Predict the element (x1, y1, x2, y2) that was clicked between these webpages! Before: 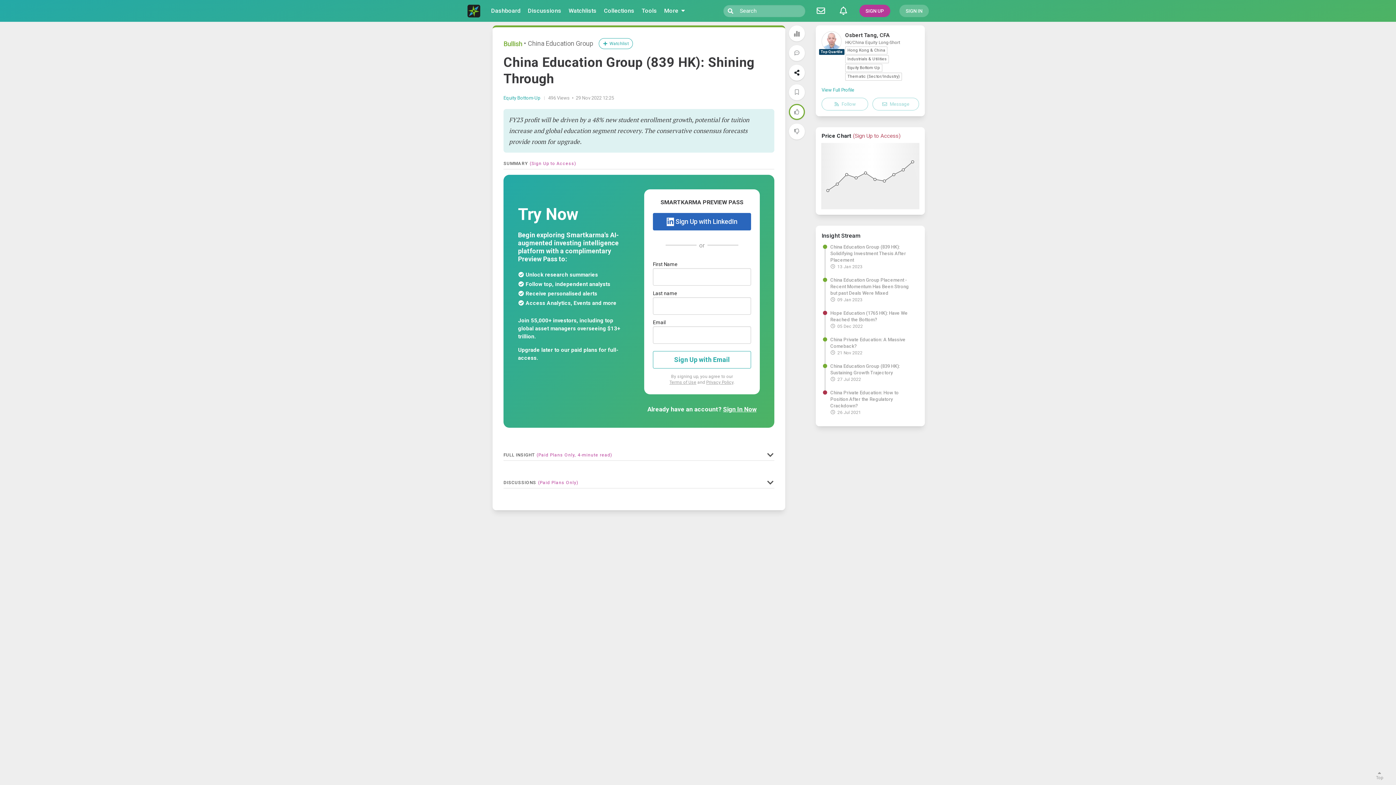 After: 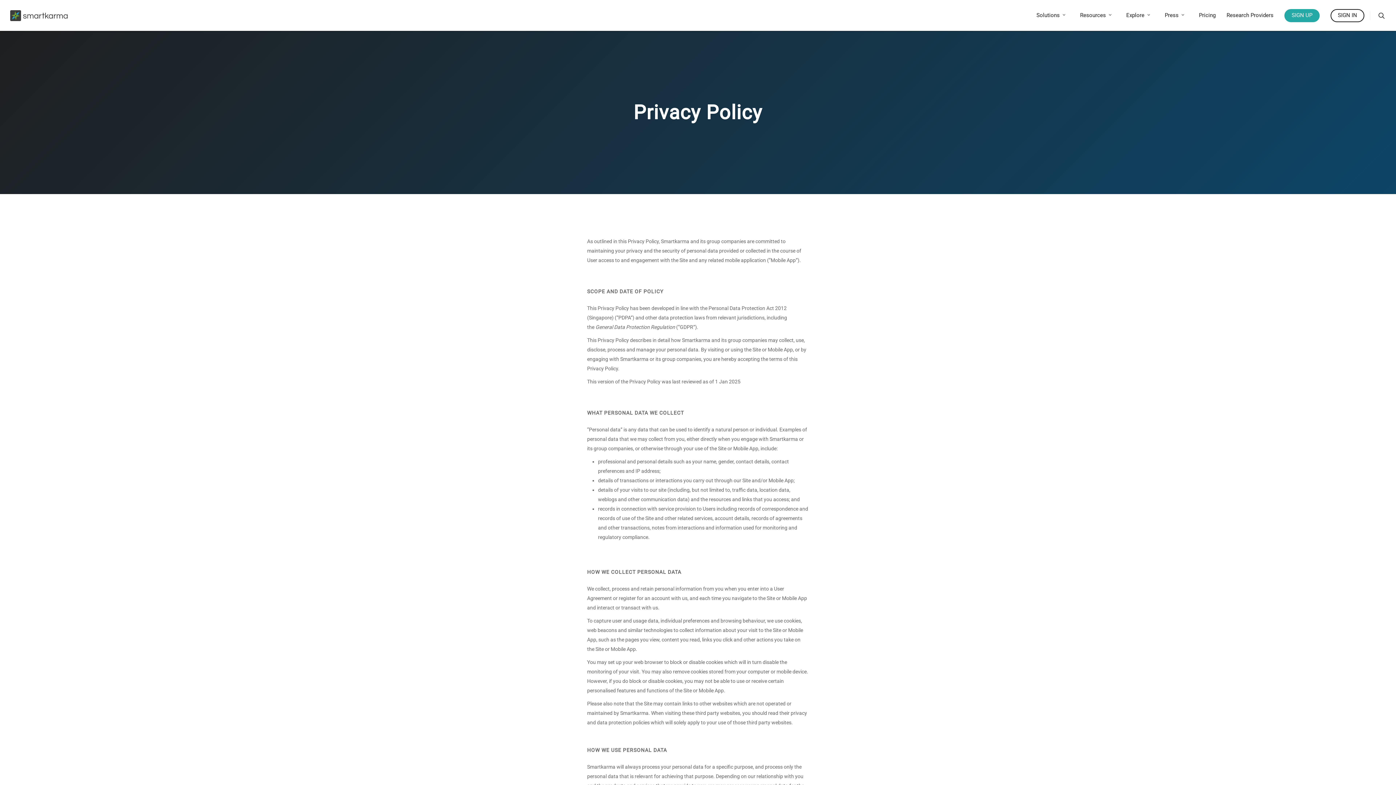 Action: bbox: (706, 380, 733, 385) label: Privacy Policy